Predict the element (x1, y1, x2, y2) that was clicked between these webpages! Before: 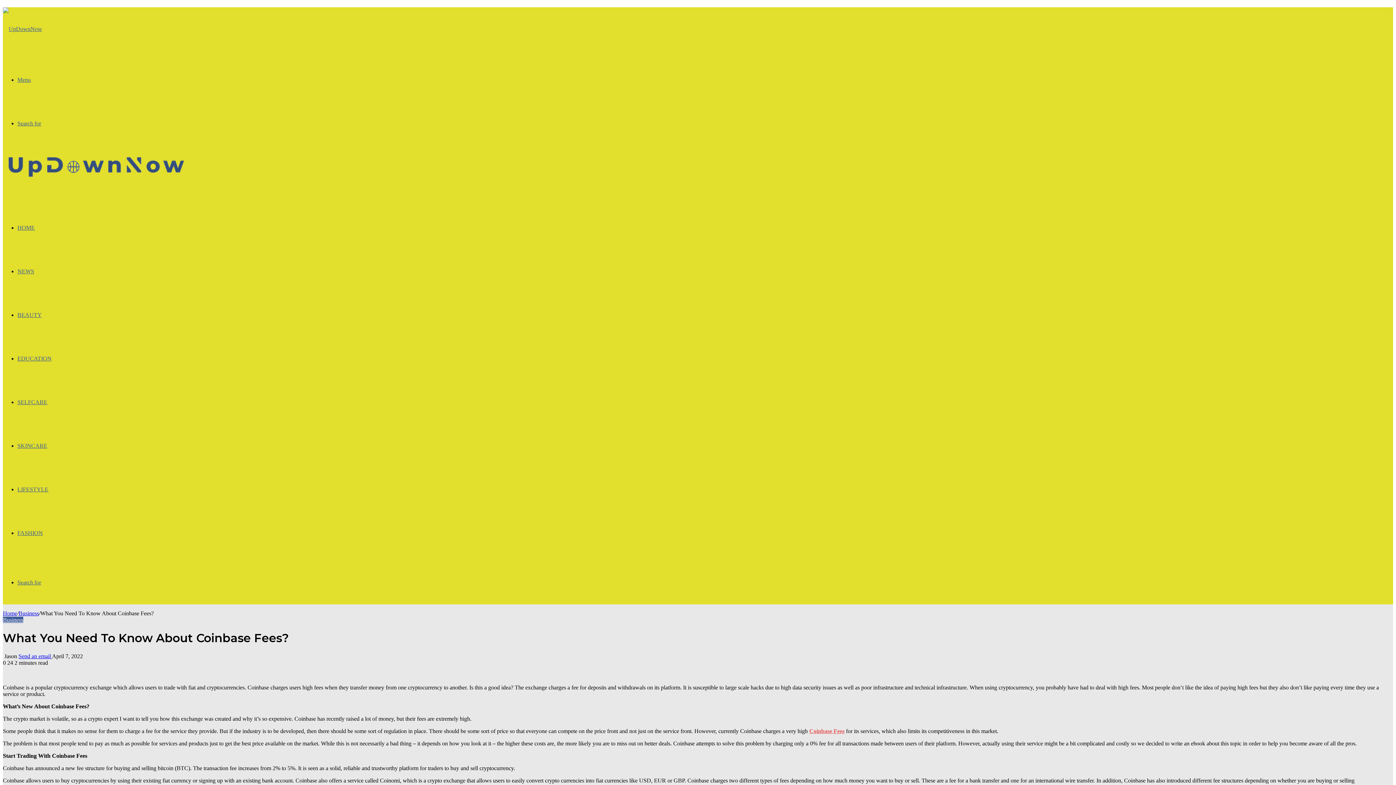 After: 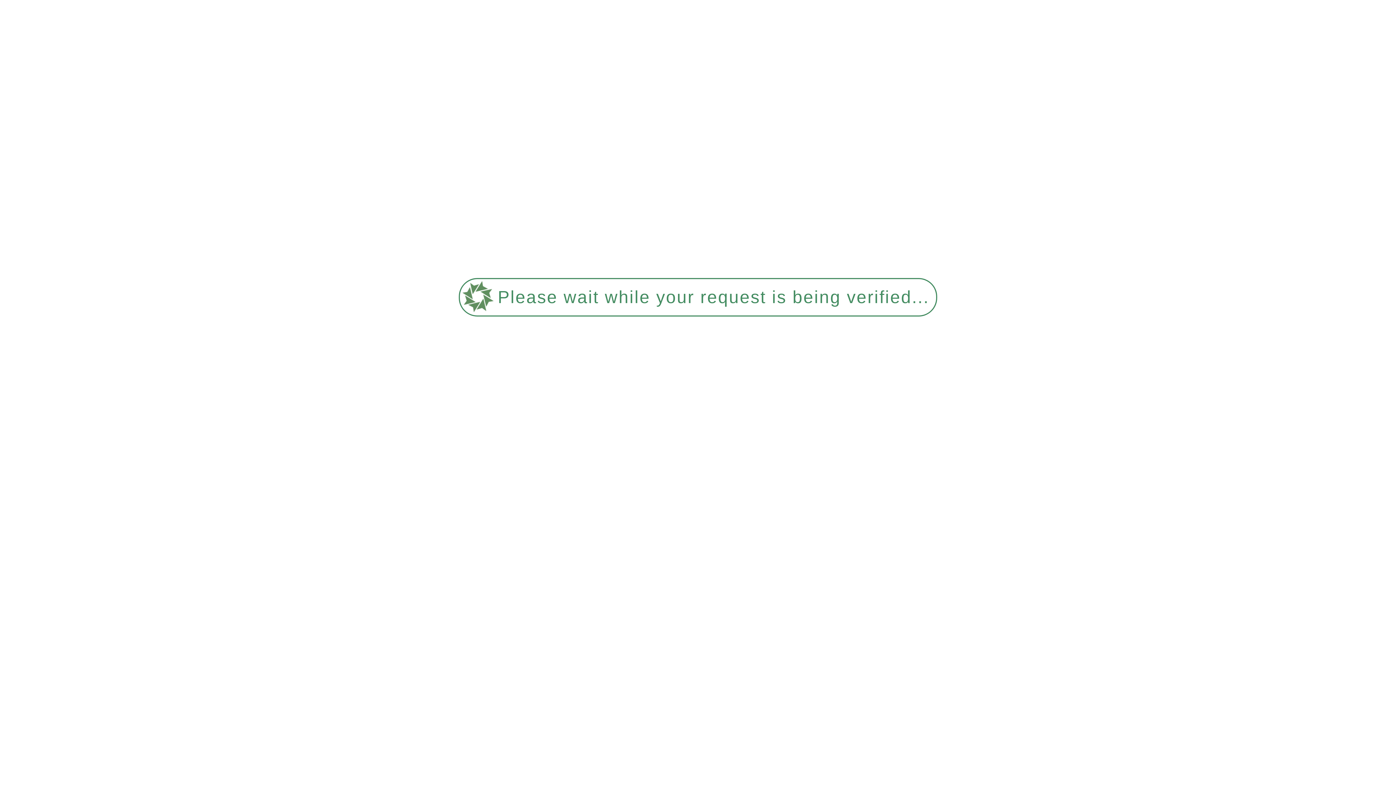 Action: bbox: (18, 610, 38, 616) label: Business